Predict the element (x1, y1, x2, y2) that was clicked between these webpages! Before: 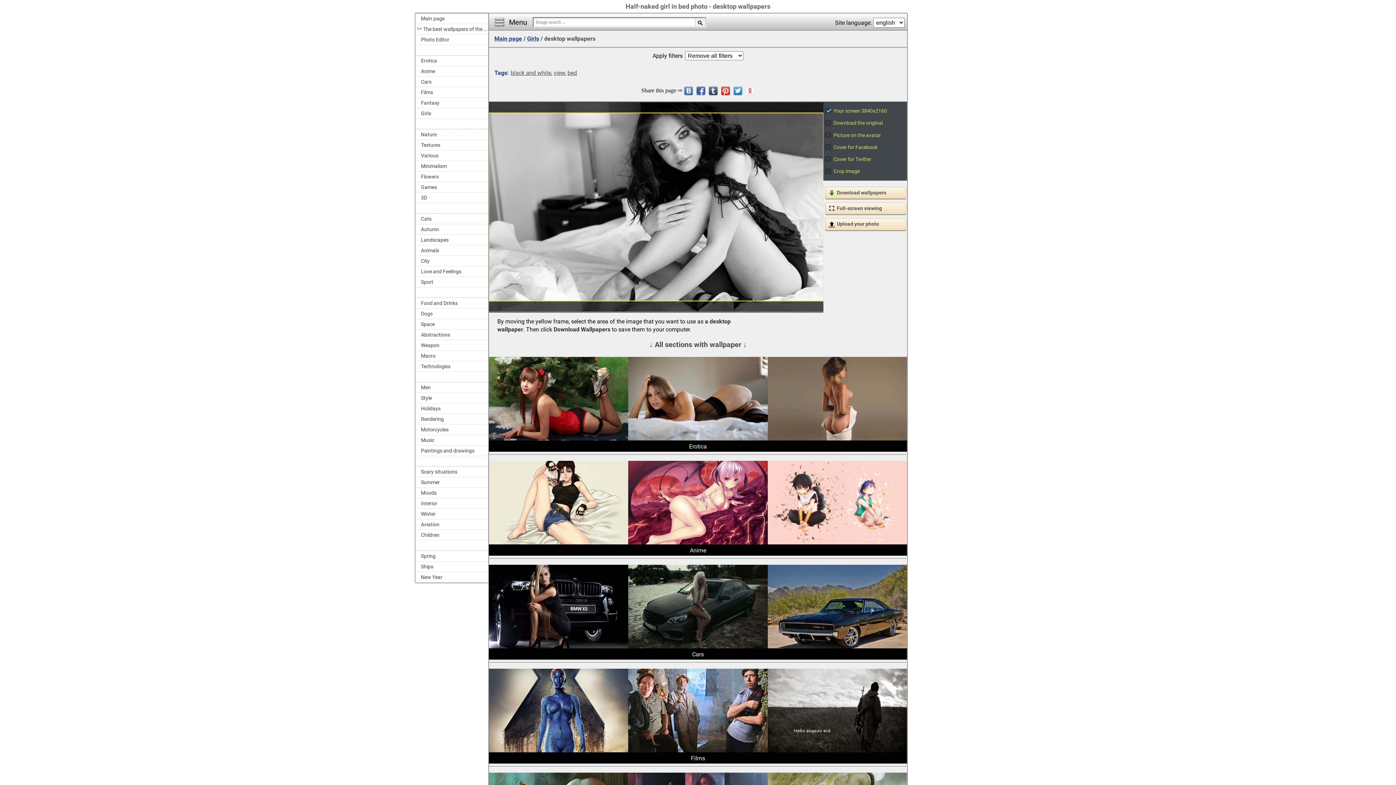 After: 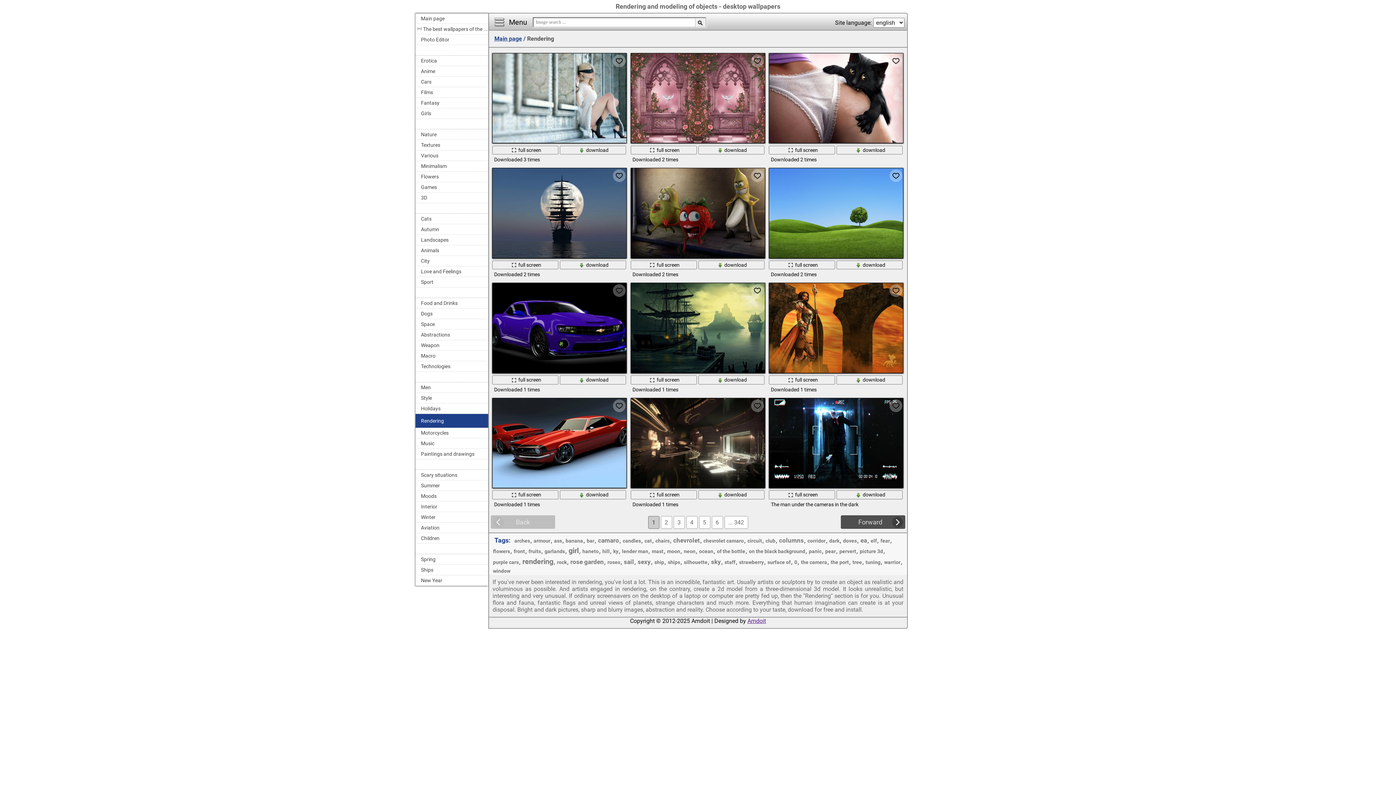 Action: bbox: (415, 414, 488, 424) label: Rendering